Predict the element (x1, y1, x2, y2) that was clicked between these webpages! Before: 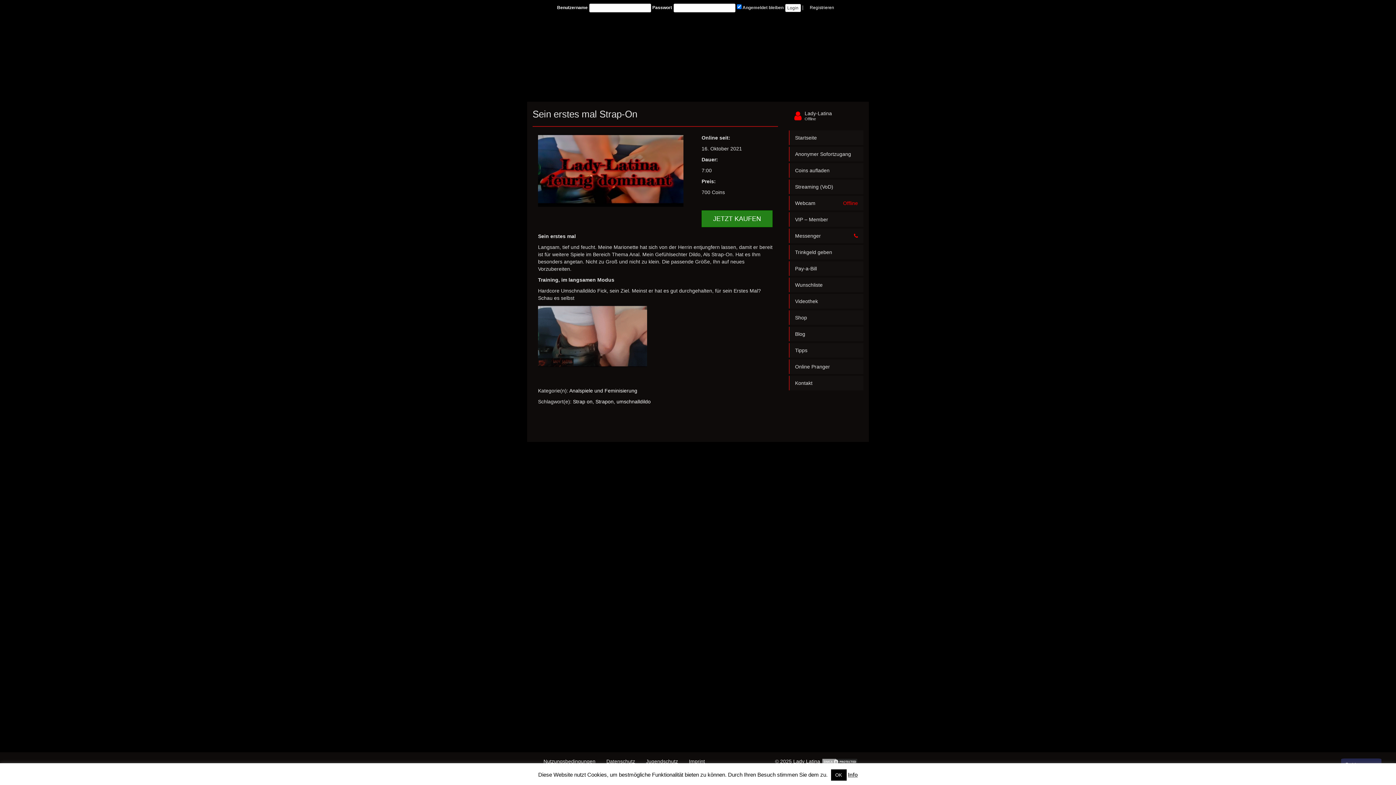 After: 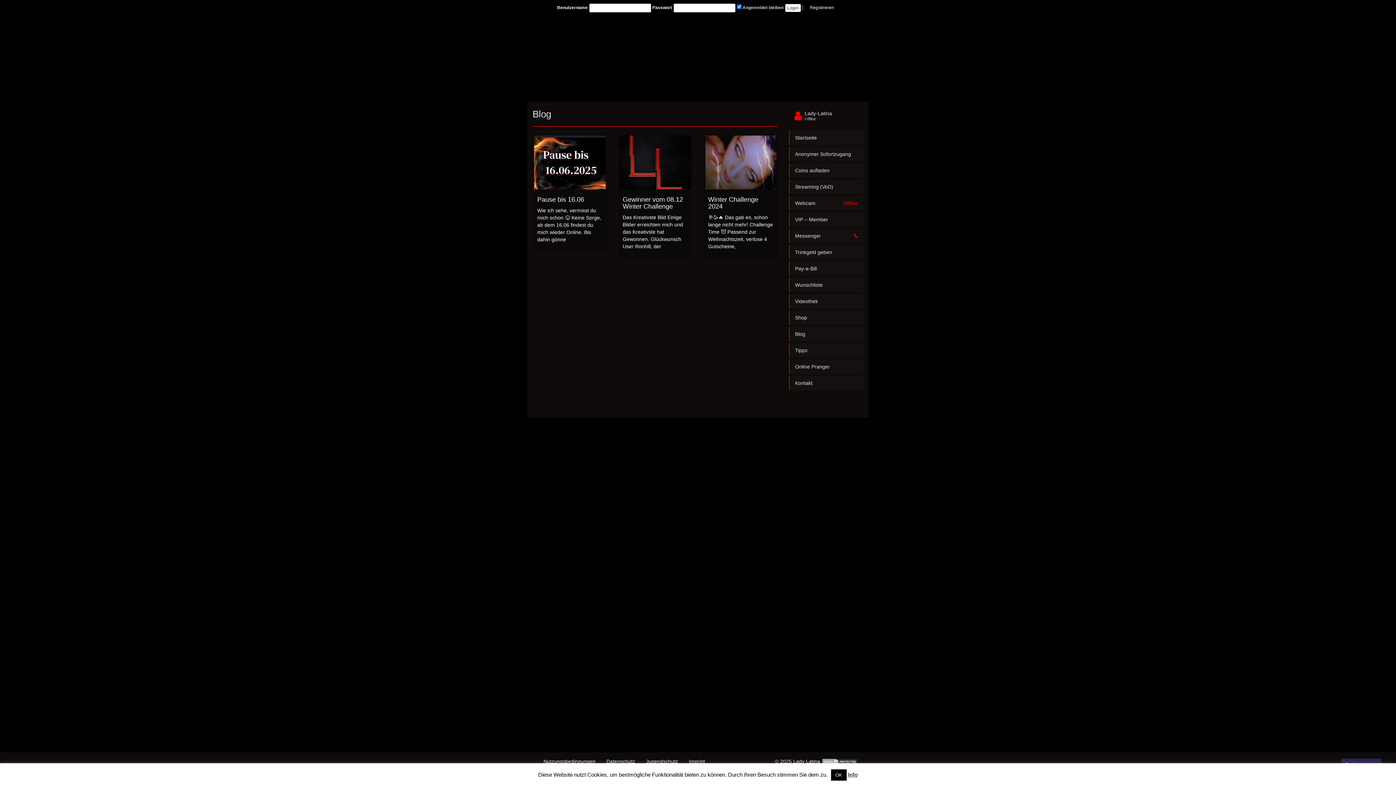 Action: label: Blog bbox: (789, 326, 863, 341)